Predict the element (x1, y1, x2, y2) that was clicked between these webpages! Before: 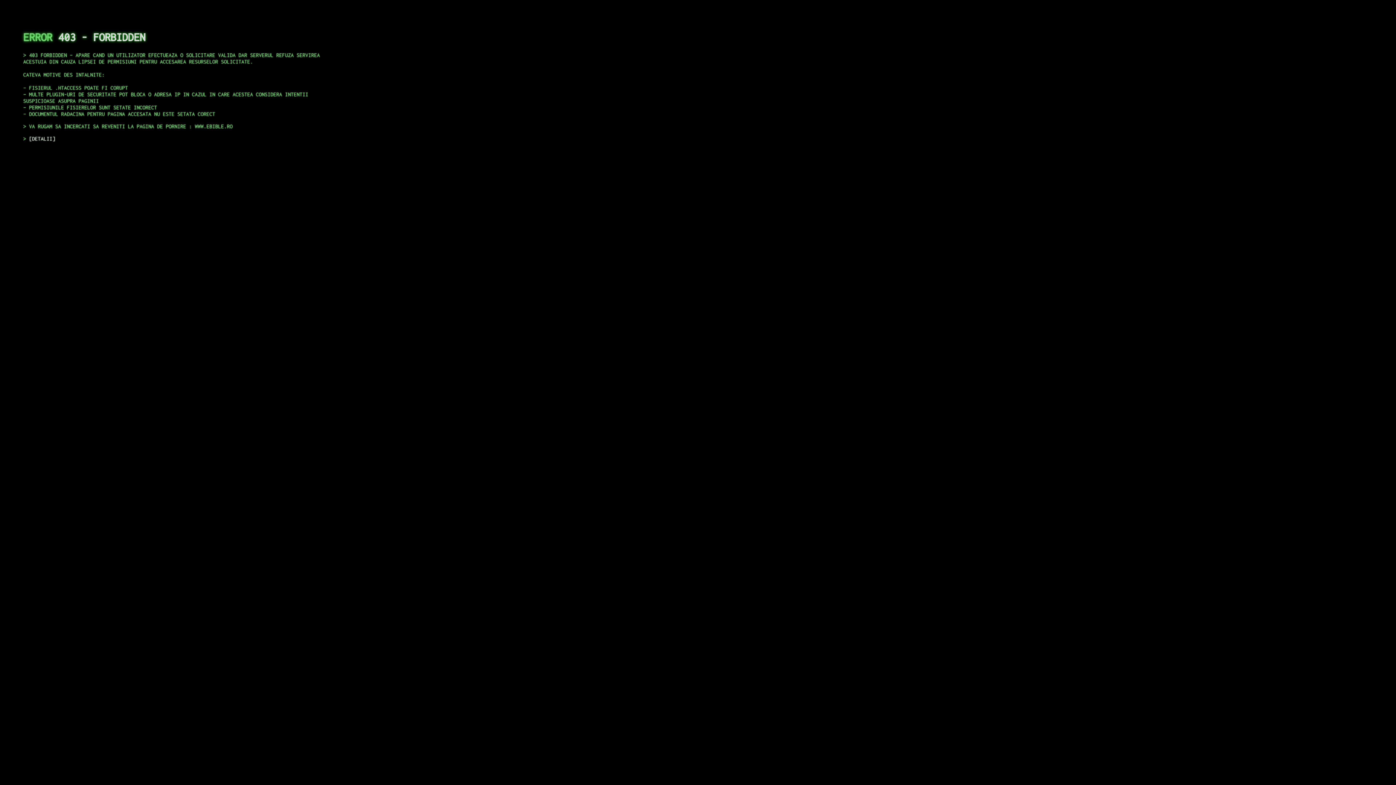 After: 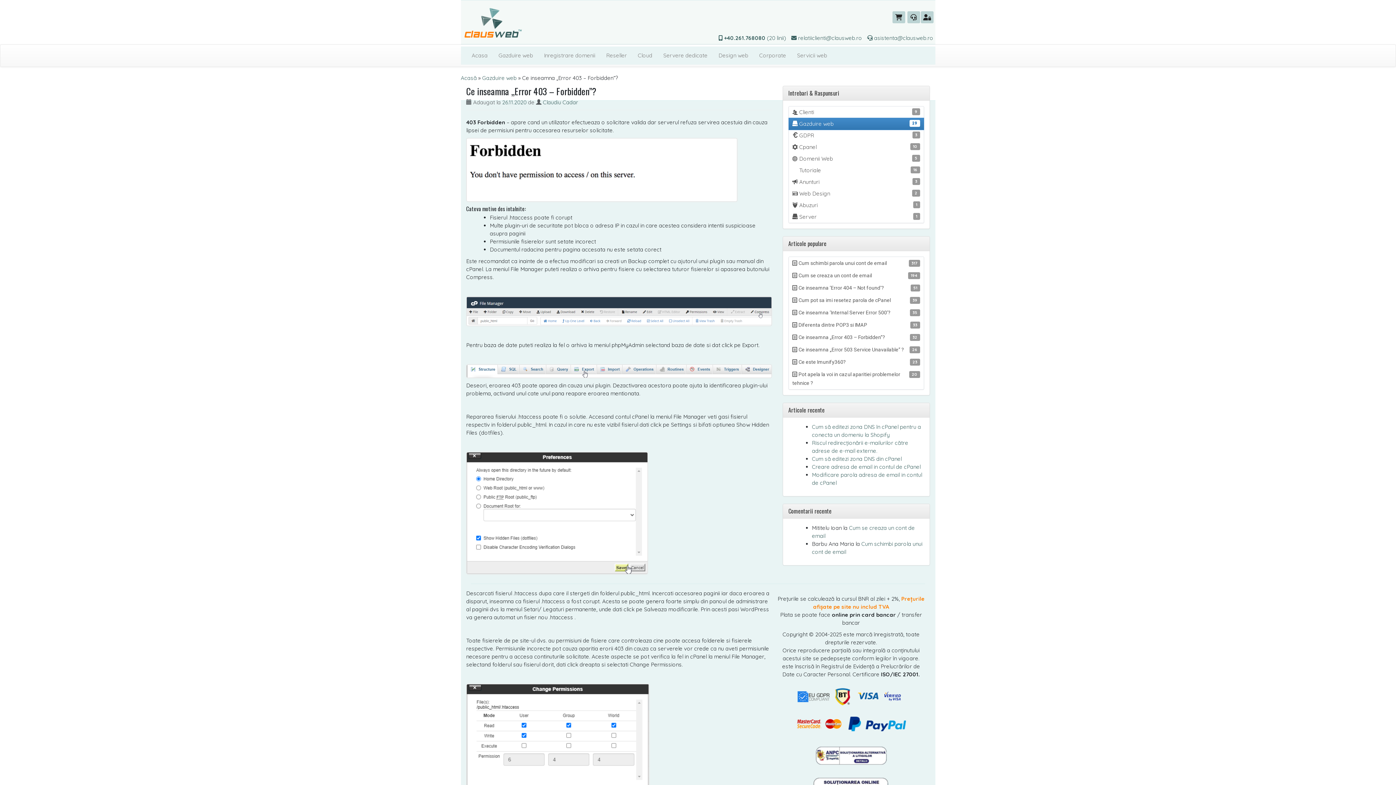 Action: bbox: (29, 135, 55, 141) label: DETALII